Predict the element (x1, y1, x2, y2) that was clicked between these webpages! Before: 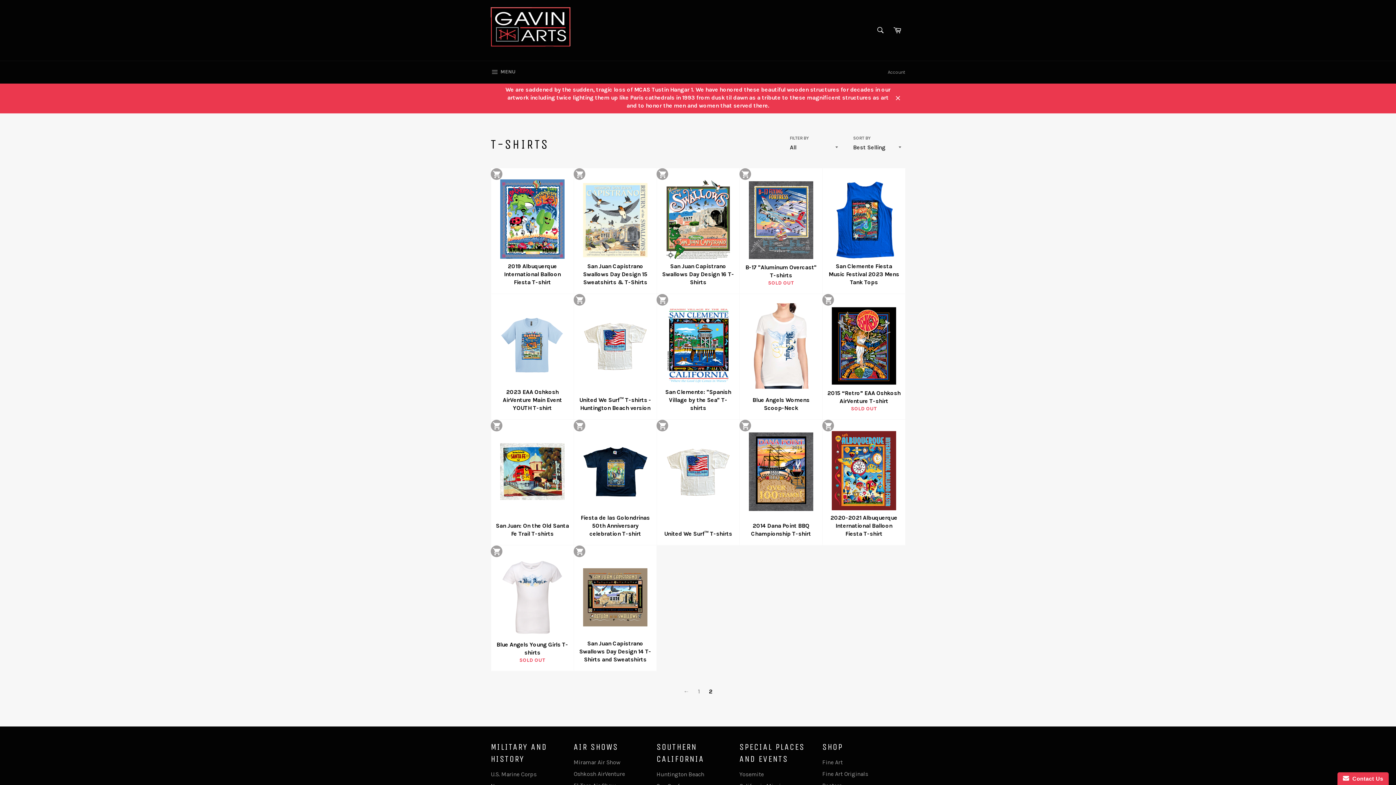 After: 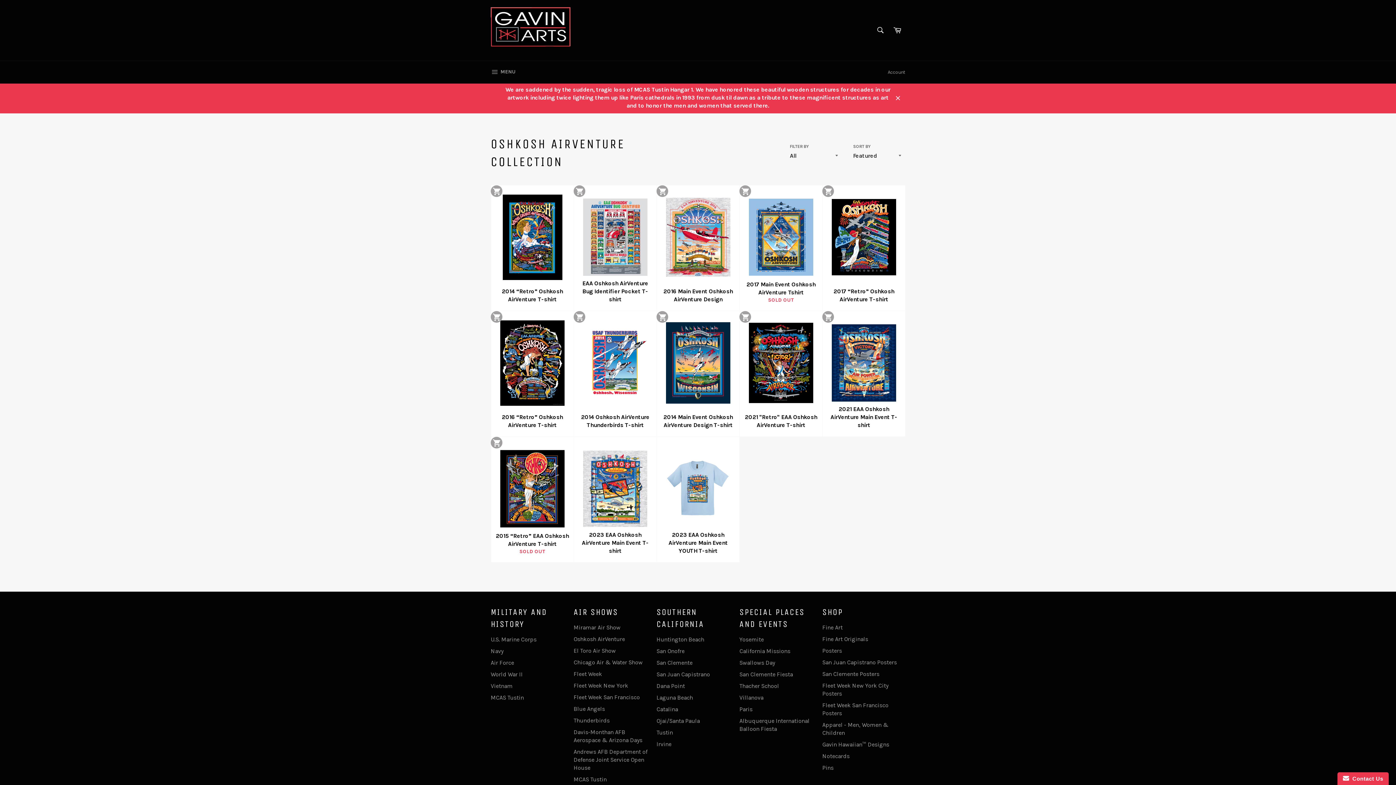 Action: label: Oshkosh AirVenture bbox: (573, 770, 625, 777)